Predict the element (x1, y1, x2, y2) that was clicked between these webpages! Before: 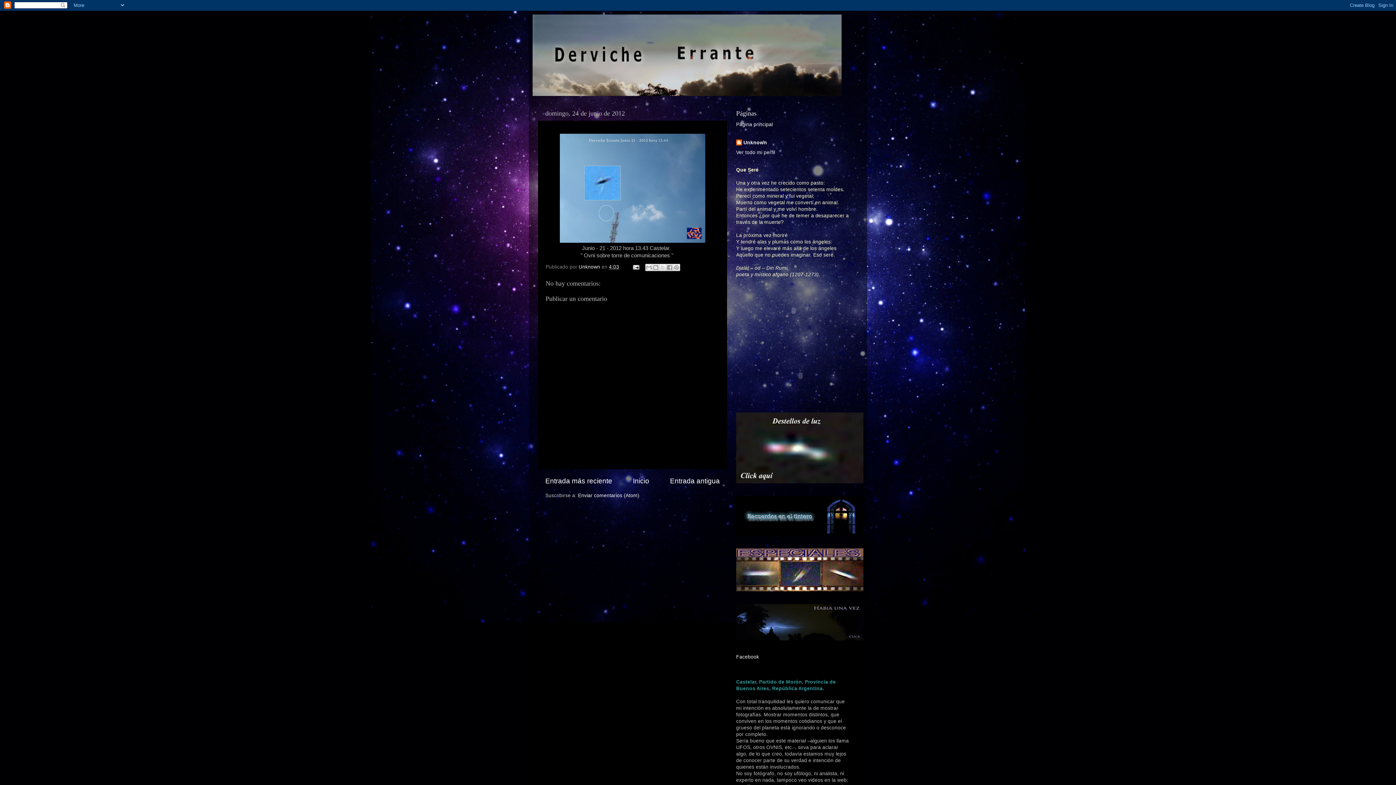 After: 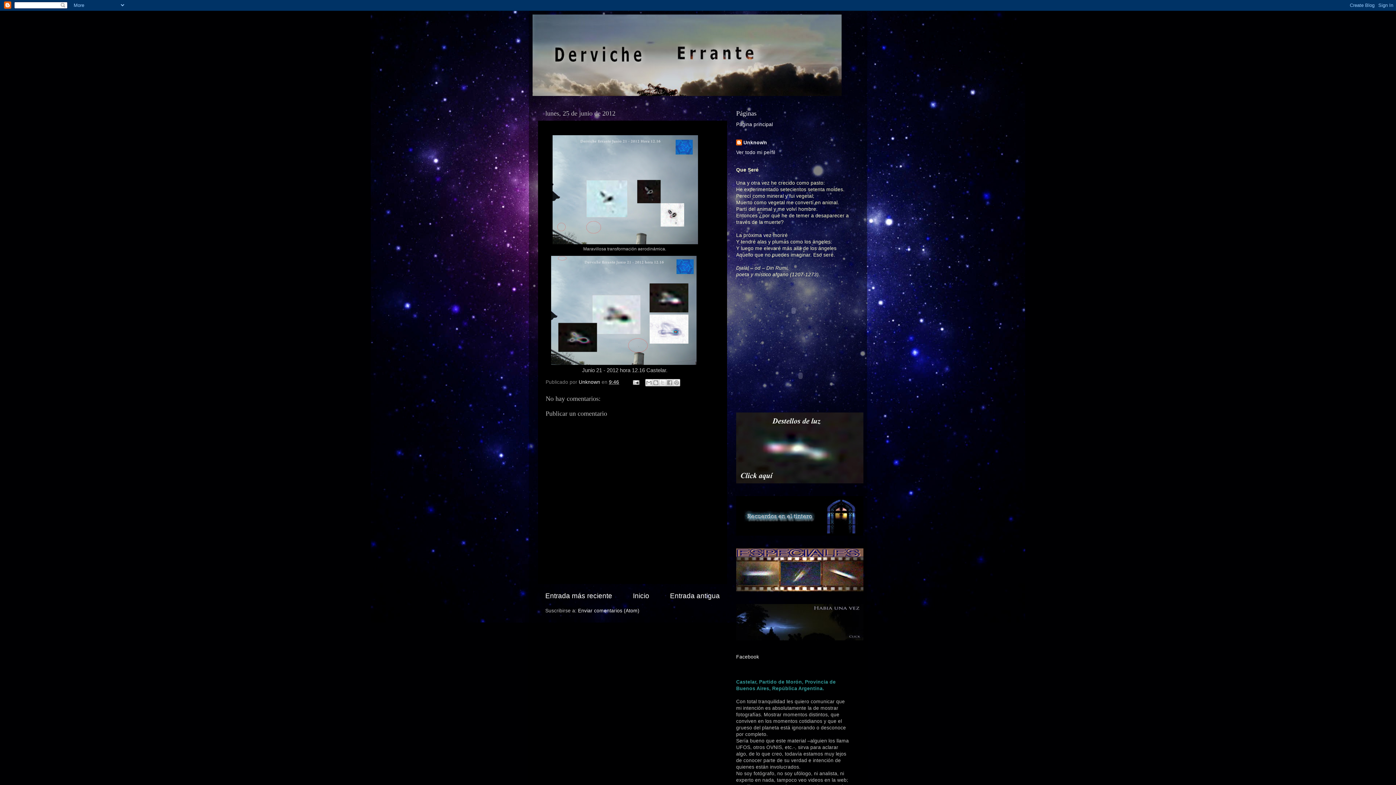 Action: bbox: (545, 477, 612, 484) label: Entrada más reciente